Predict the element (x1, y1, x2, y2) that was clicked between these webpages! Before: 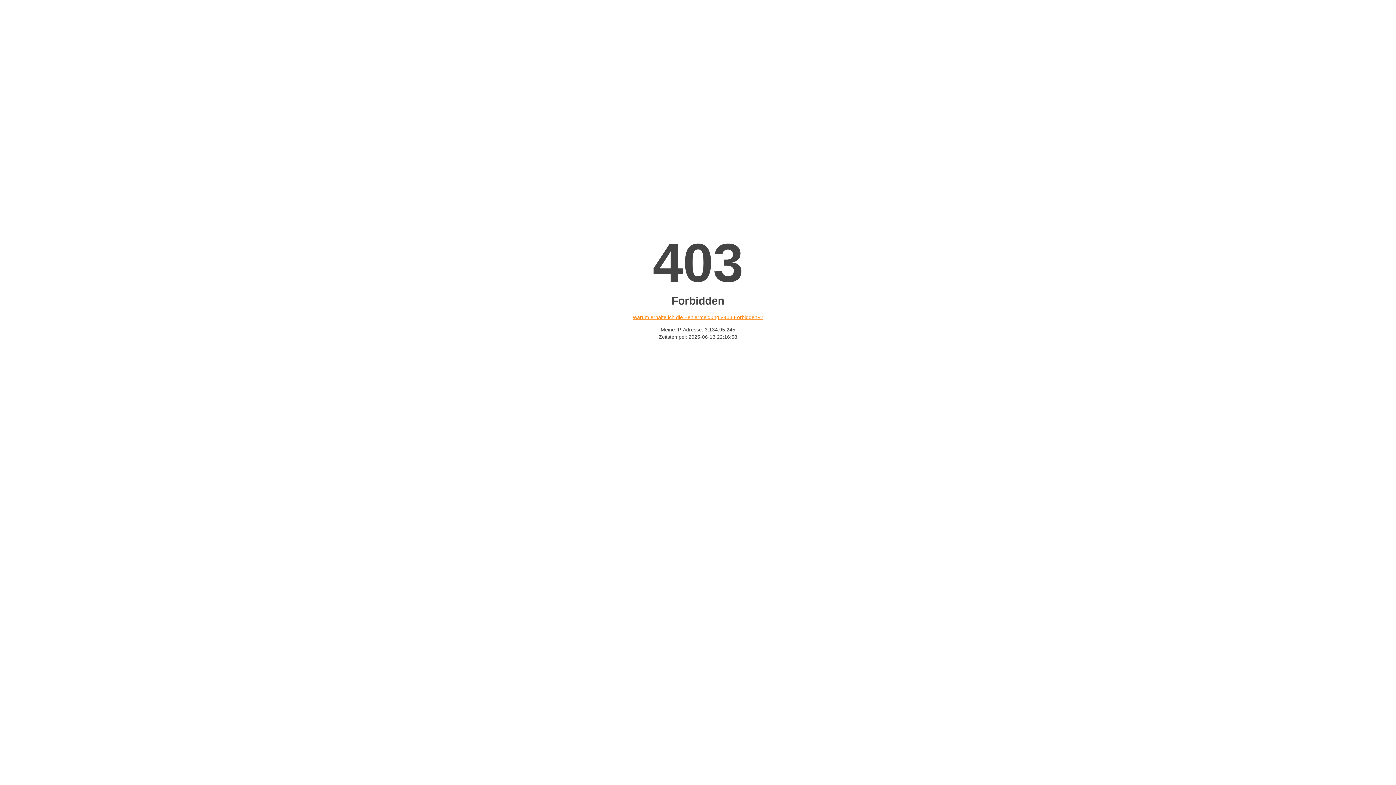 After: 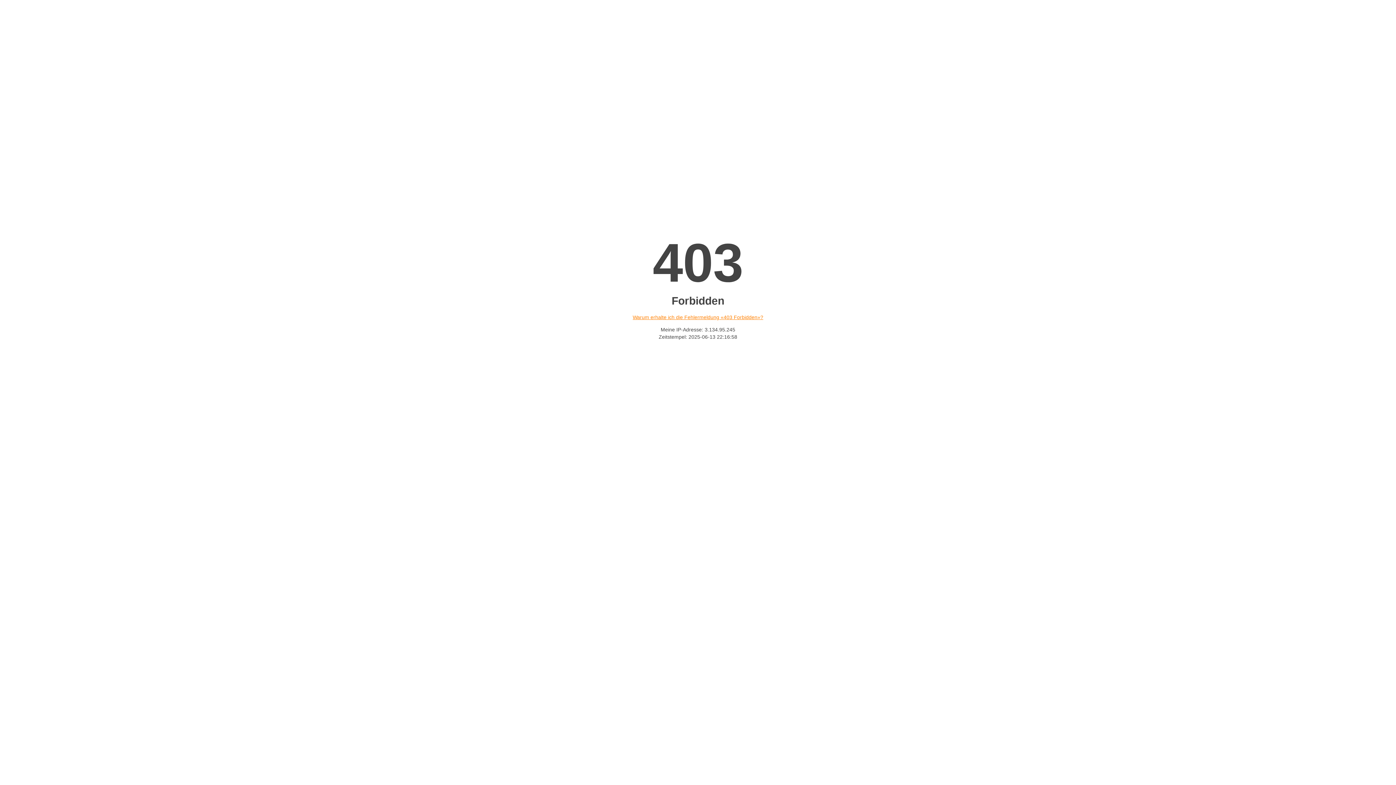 Action: bbox: (632, 314, 763, 320) label: Warum erhalte ich die Fehlermeldung «403 Forbidden»?